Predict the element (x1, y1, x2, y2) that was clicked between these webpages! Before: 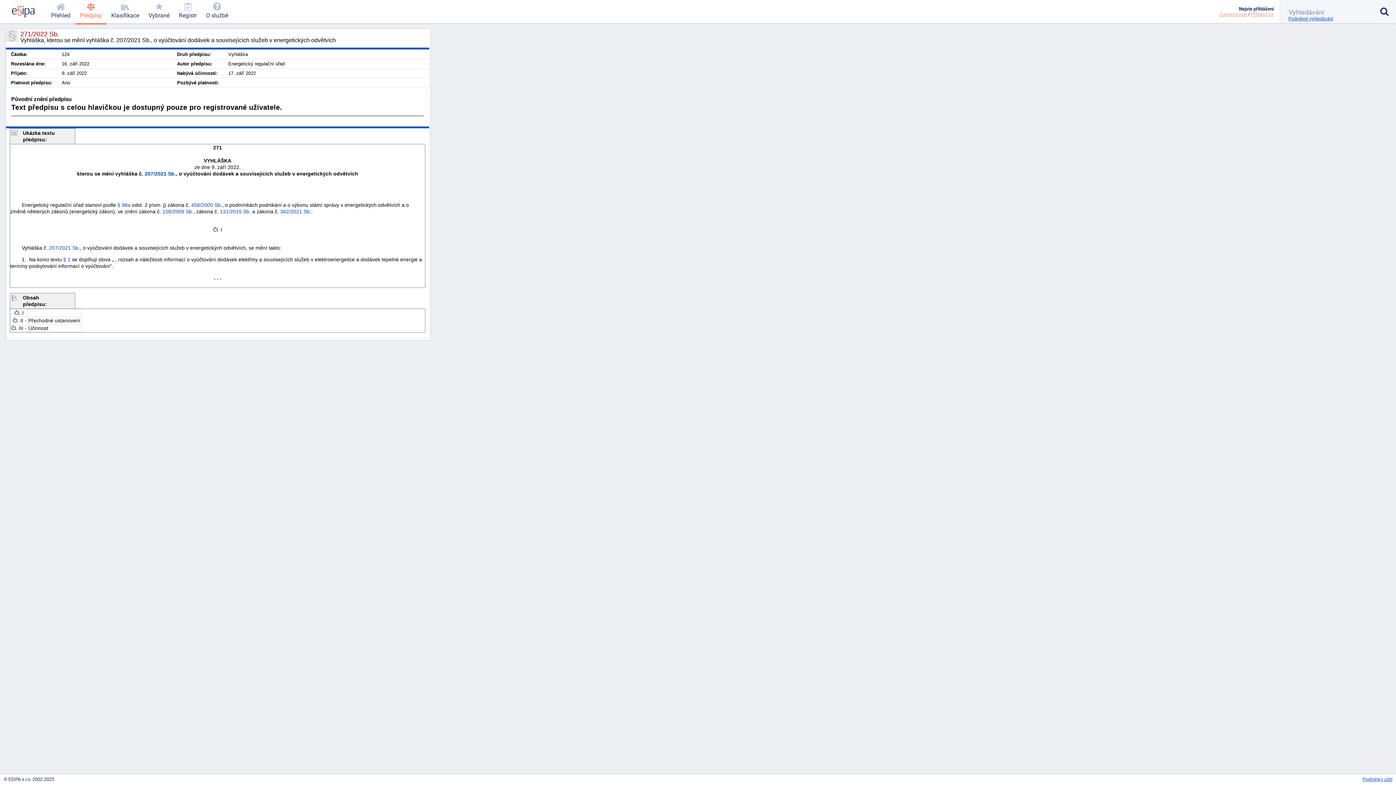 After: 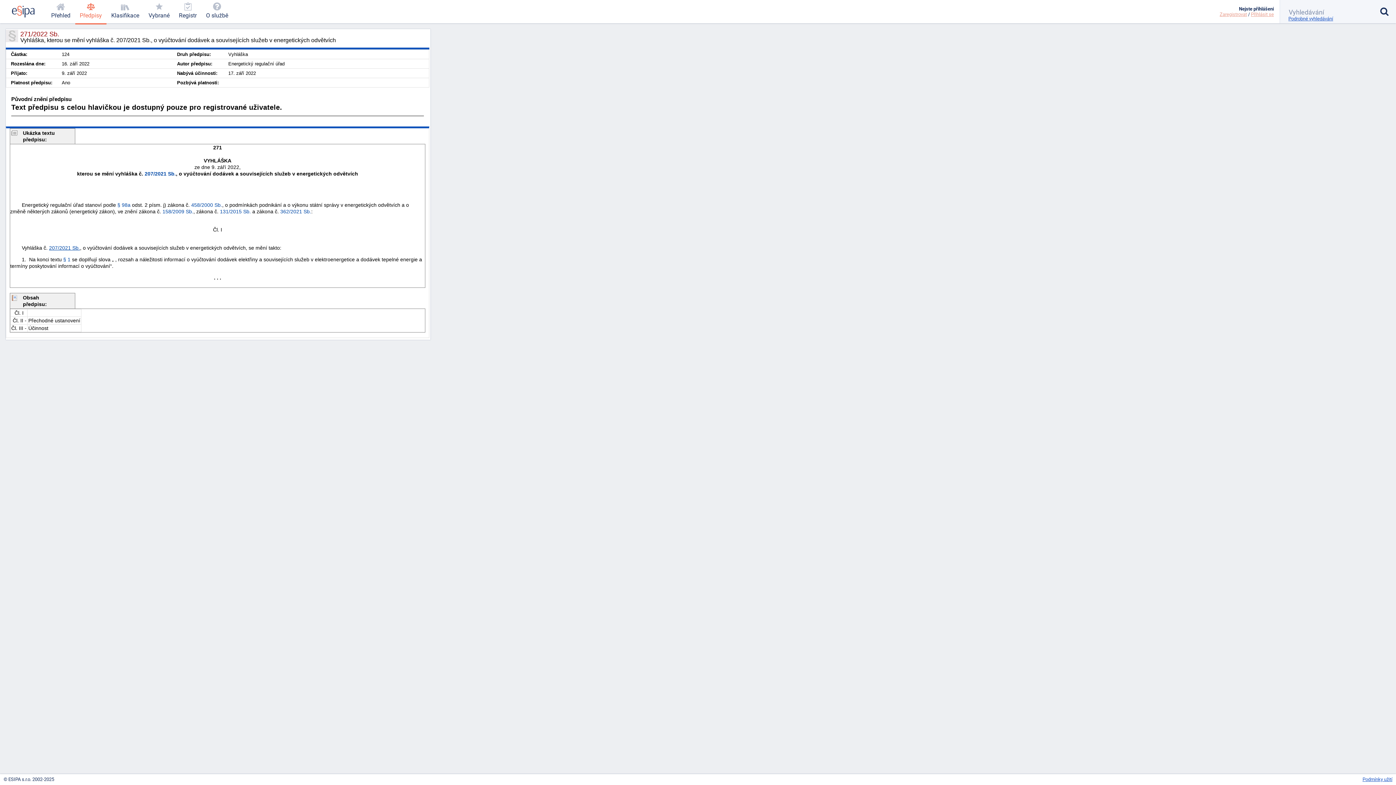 Action: label: 207/2021 Sb. bbox: (49, 244, 80, 250)